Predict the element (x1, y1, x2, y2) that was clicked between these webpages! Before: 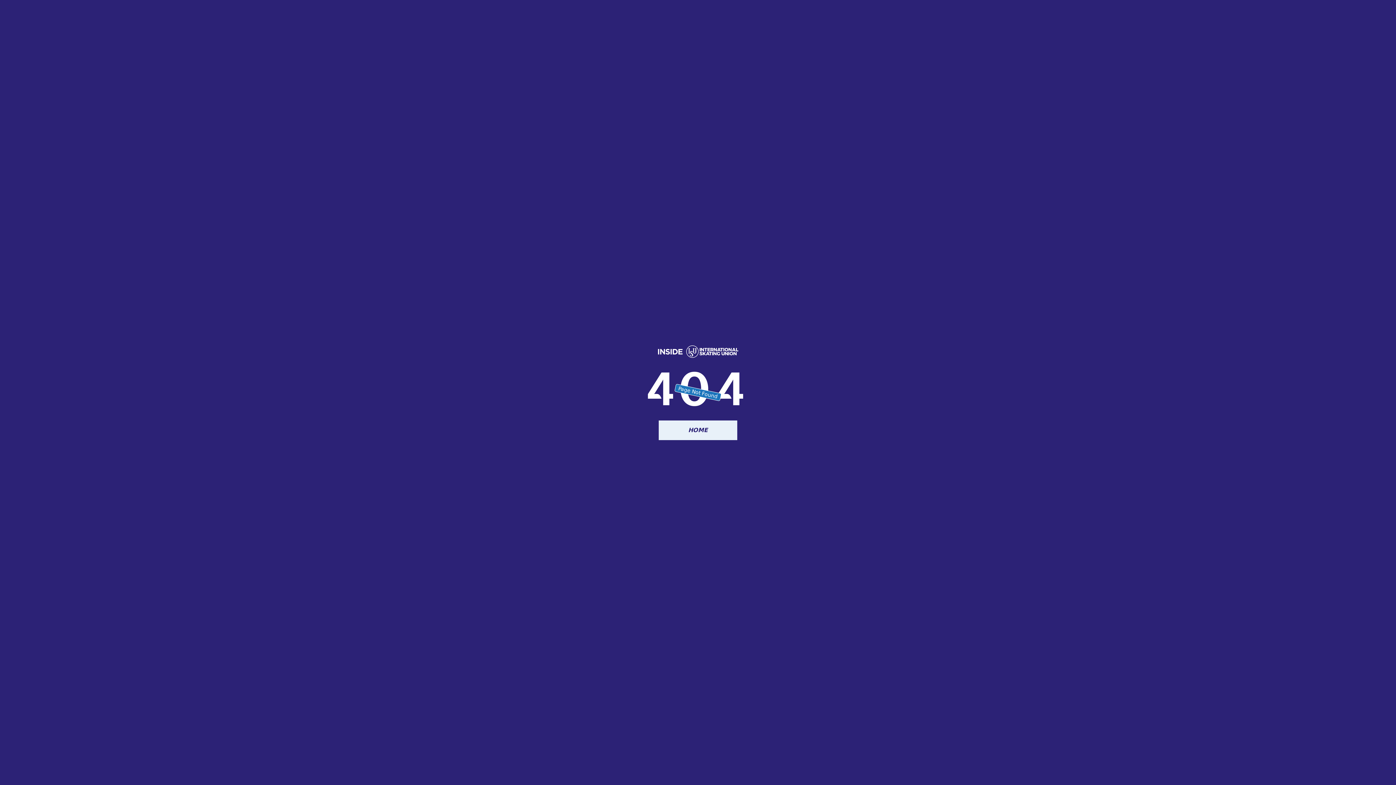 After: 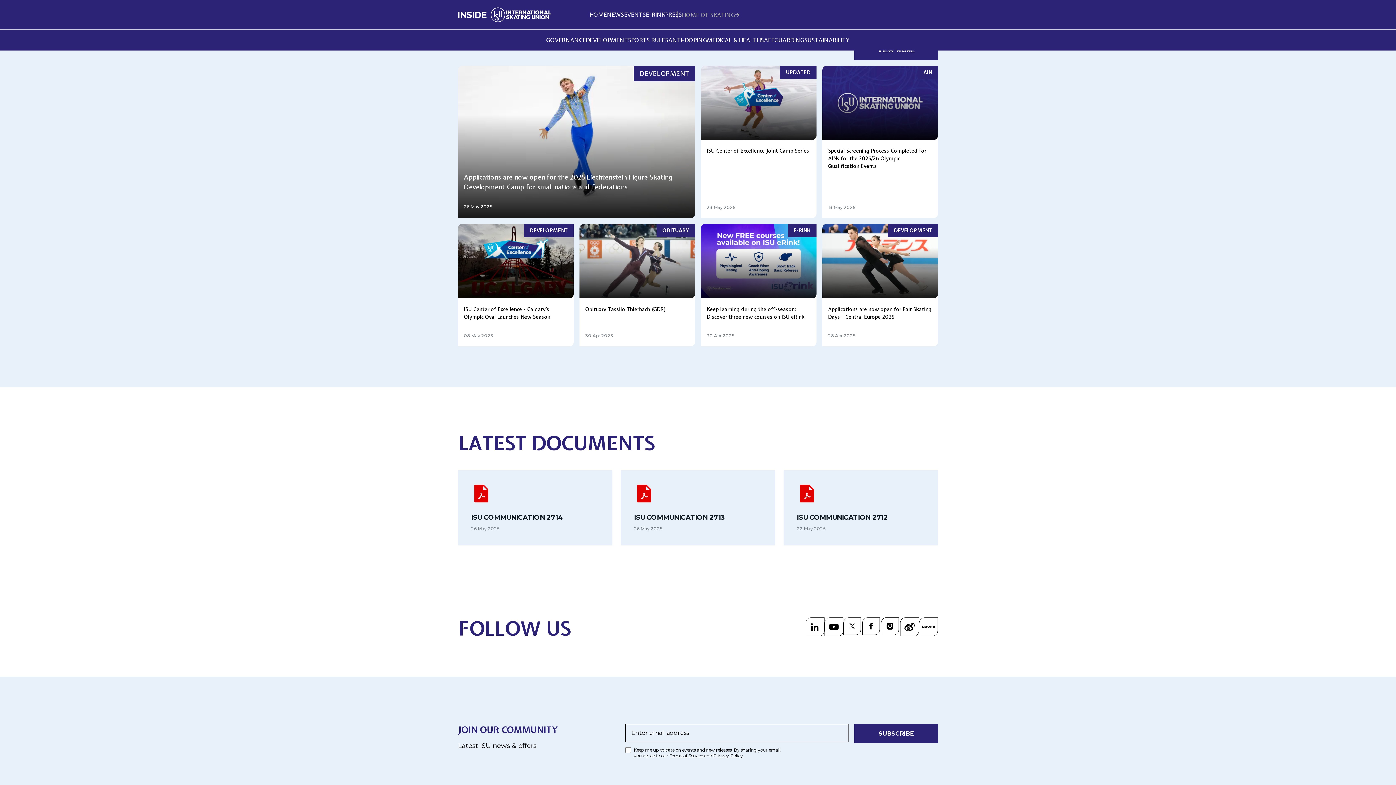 Action: bbox: (658, 345, 738, 365)